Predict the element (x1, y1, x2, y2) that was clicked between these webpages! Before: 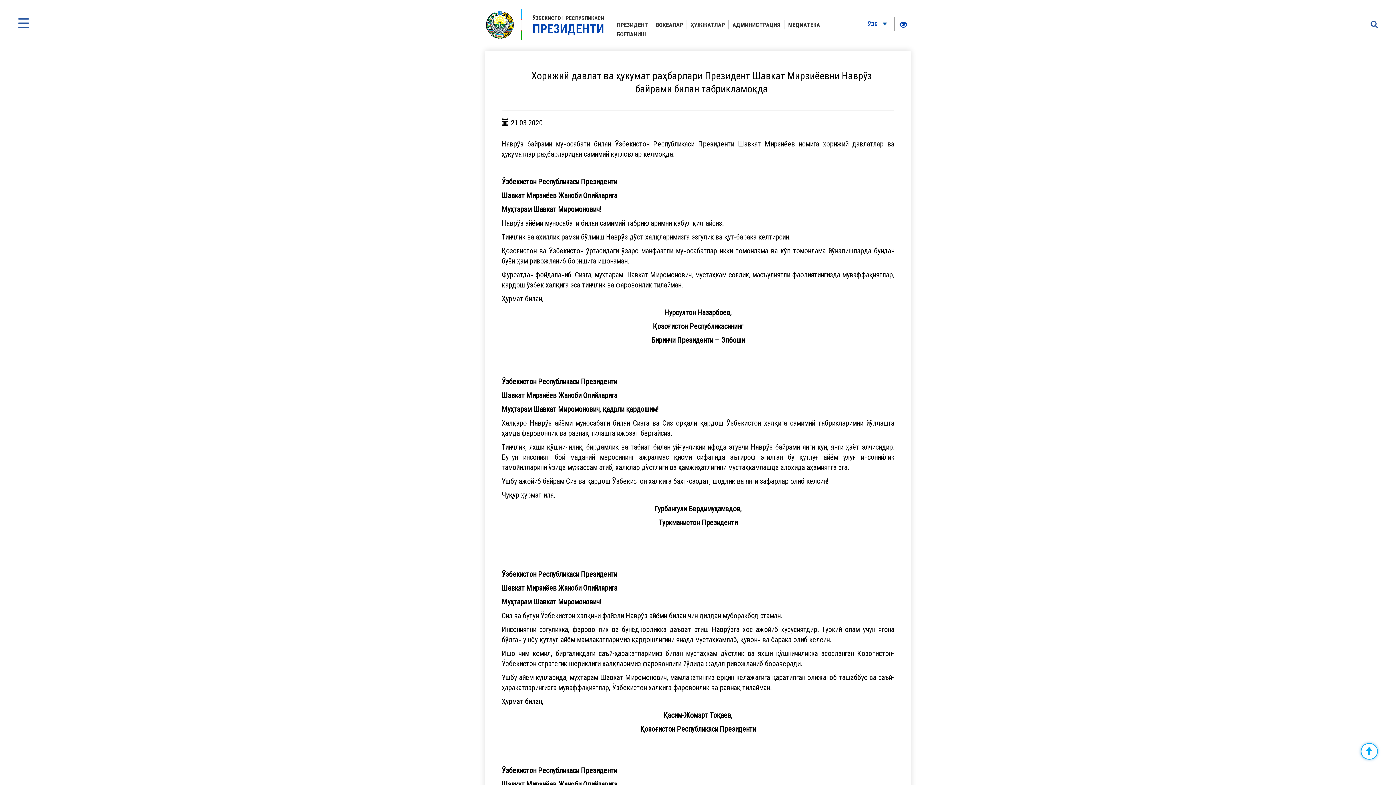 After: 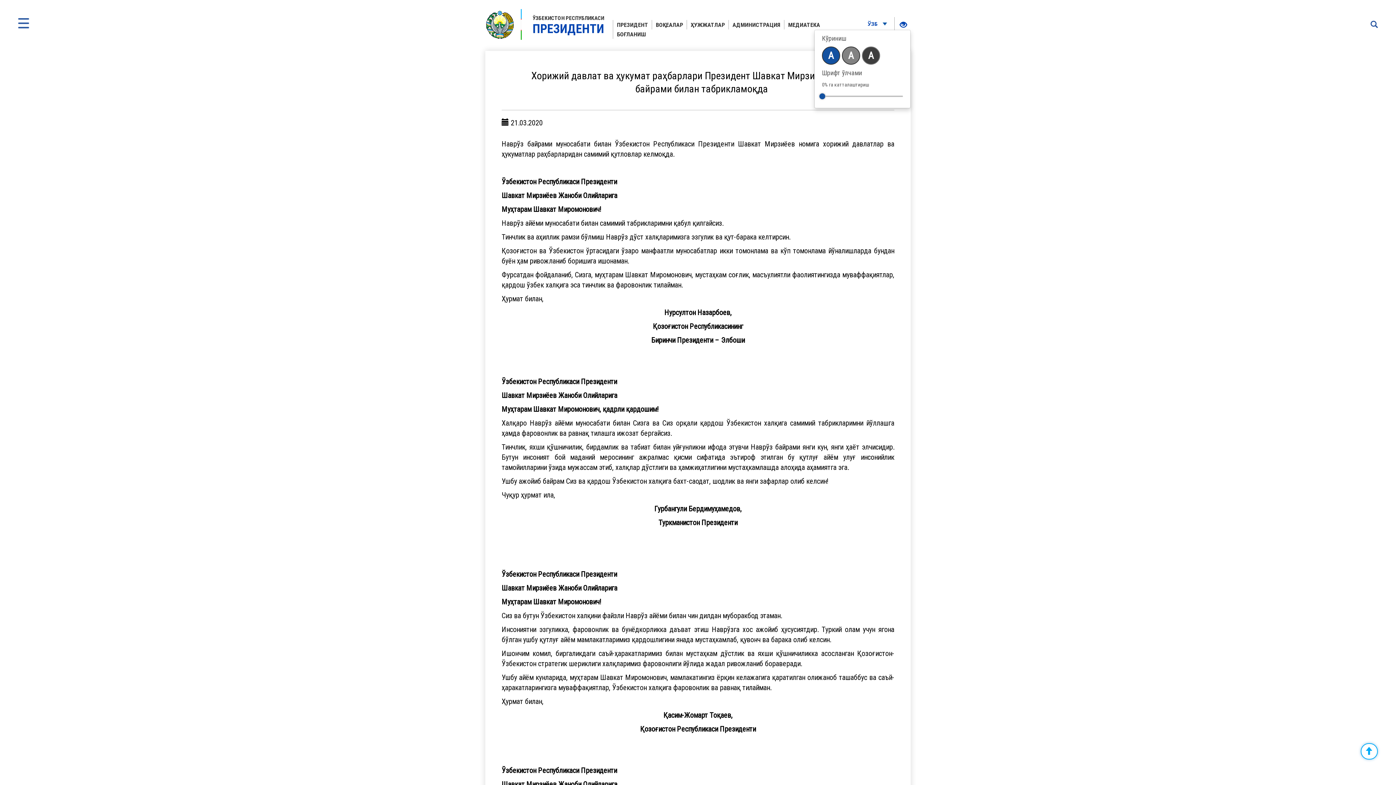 Action: bbox: (899, 20, 907, 29)